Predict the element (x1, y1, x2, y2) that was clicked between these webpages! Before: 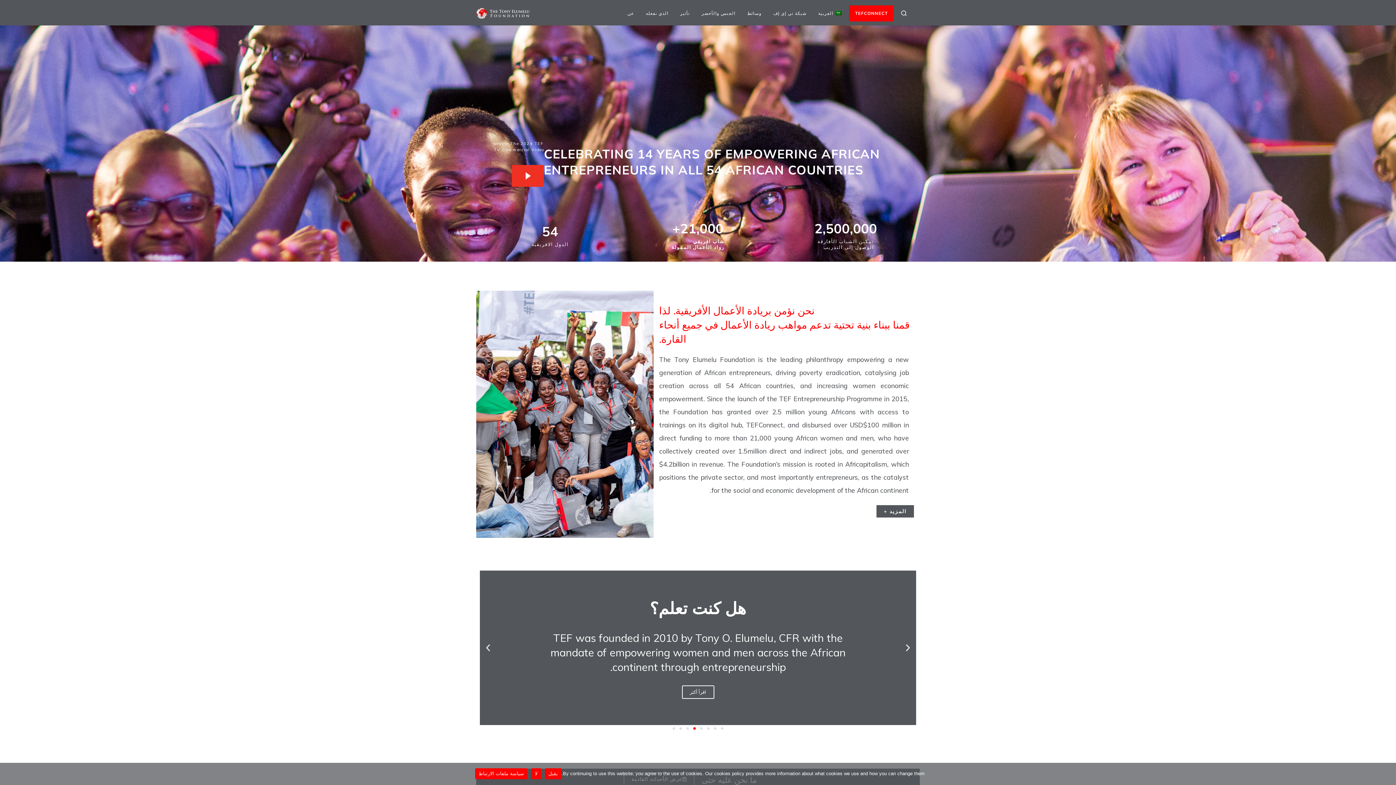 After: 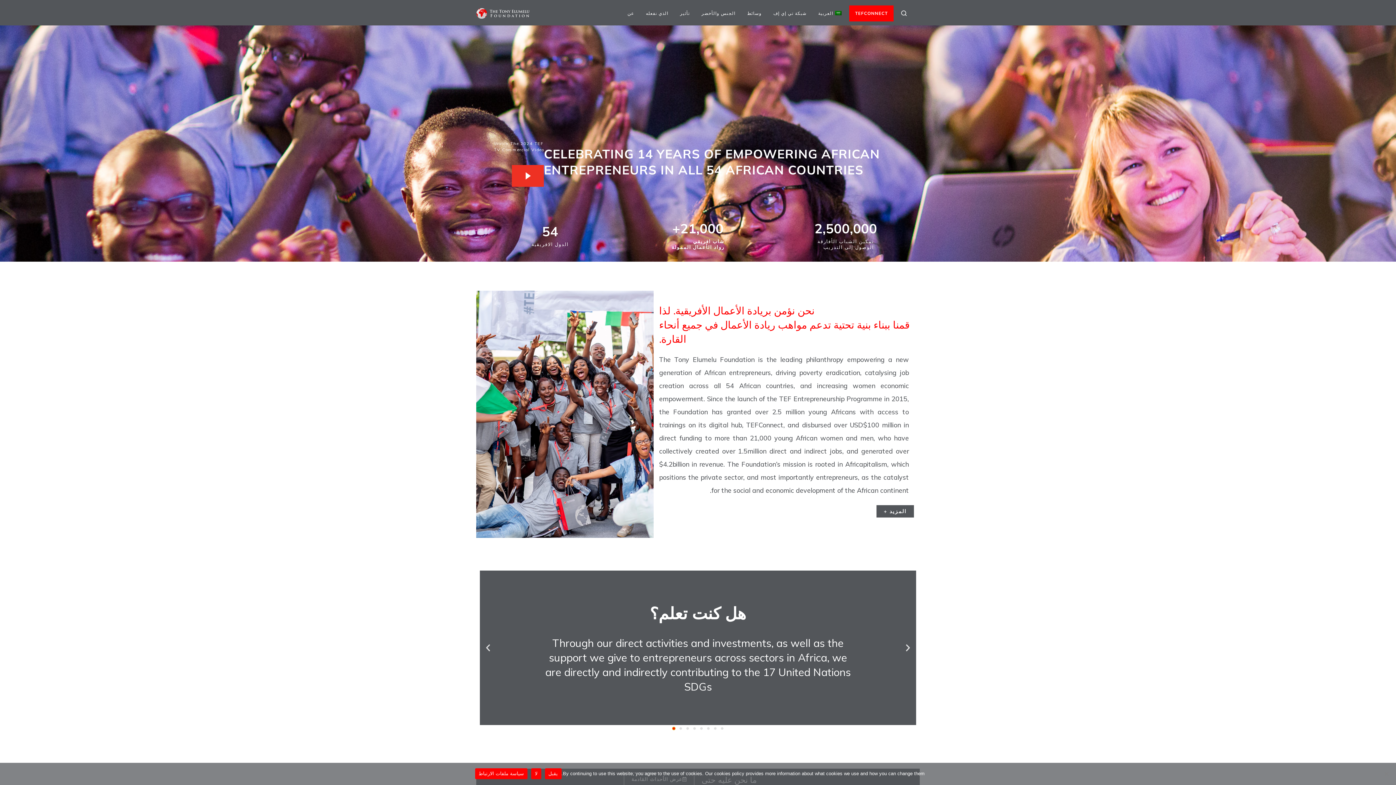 Action: bbox: (672, 727, 675, 730) label: انتقل إلى الشريحة 8